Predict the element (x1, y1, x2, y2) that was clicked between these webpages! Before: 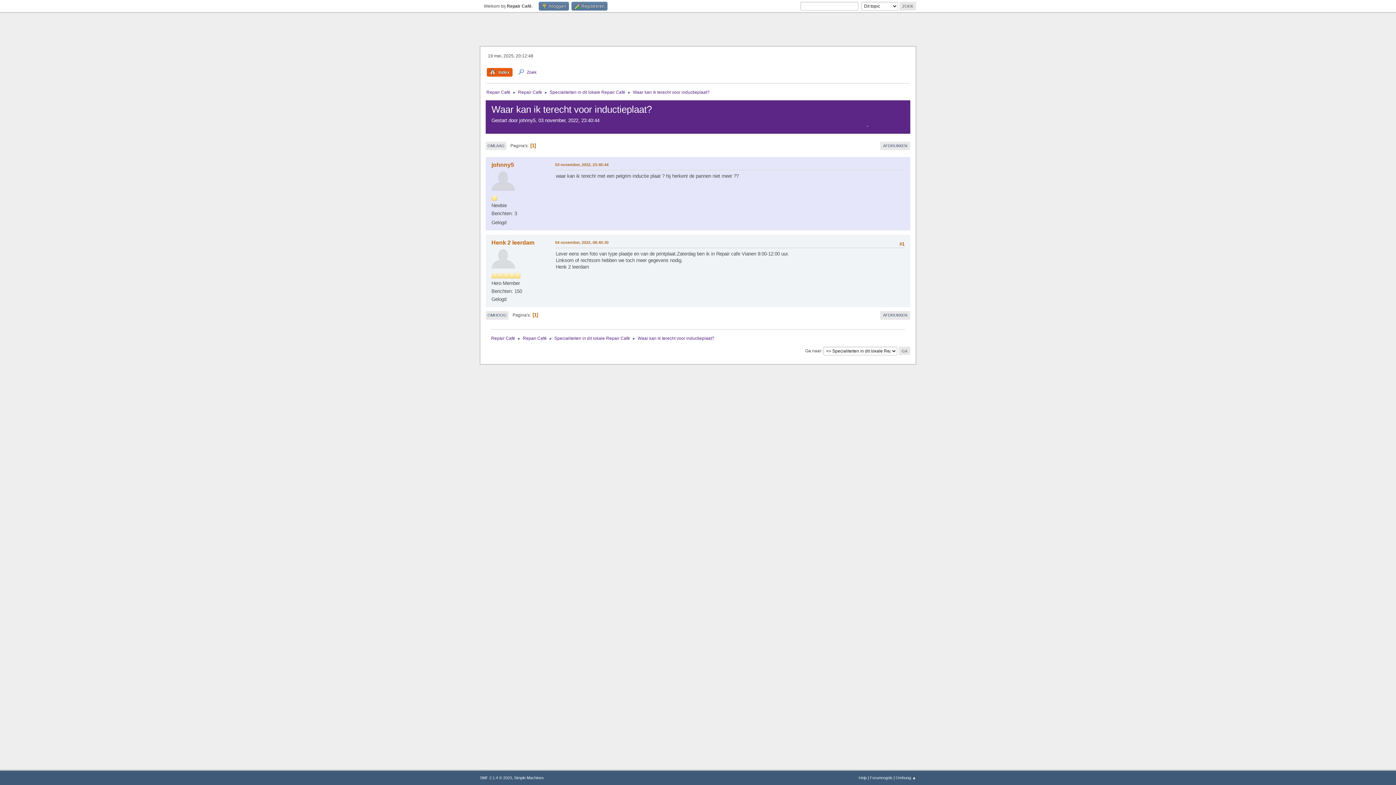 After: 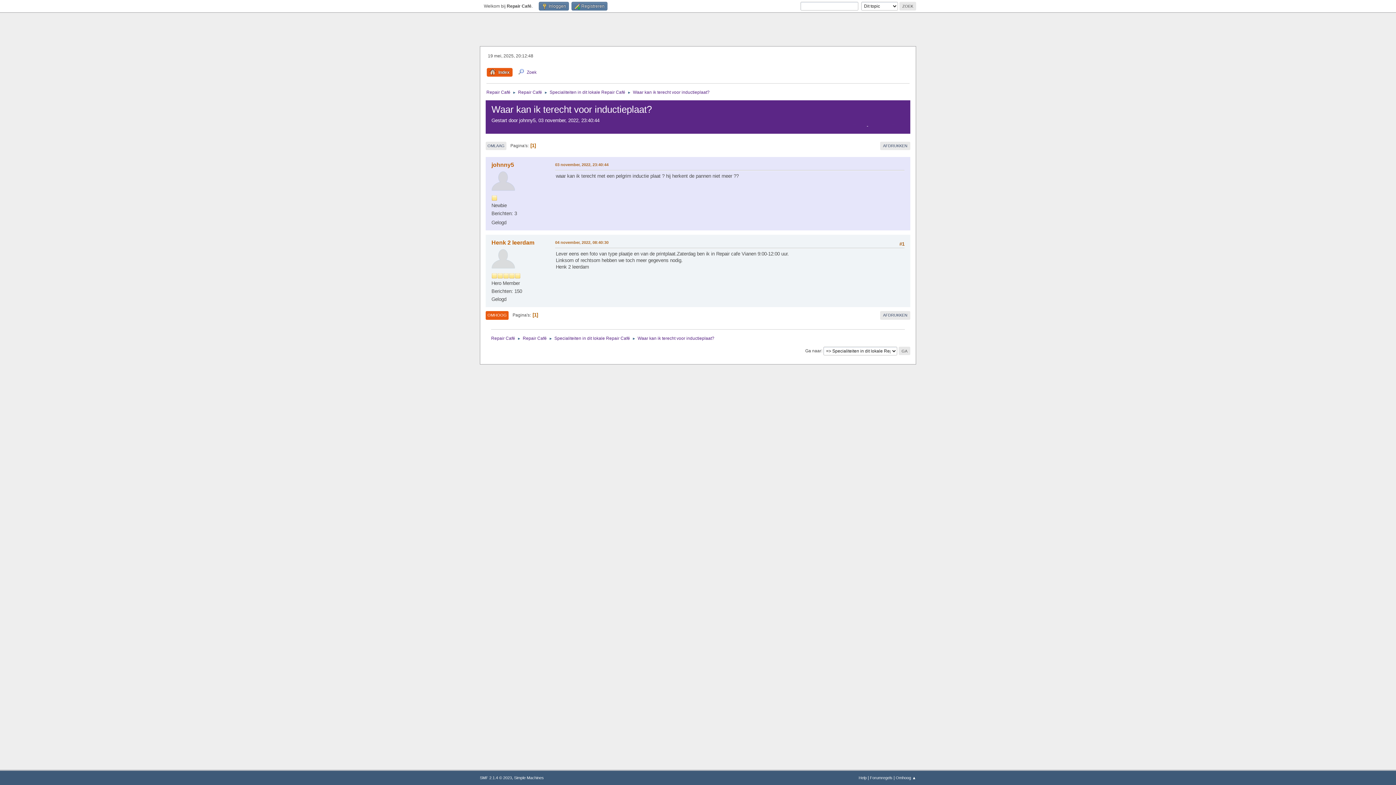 Action: bbox: (485, 311, 508, 319) label: OMHOOG